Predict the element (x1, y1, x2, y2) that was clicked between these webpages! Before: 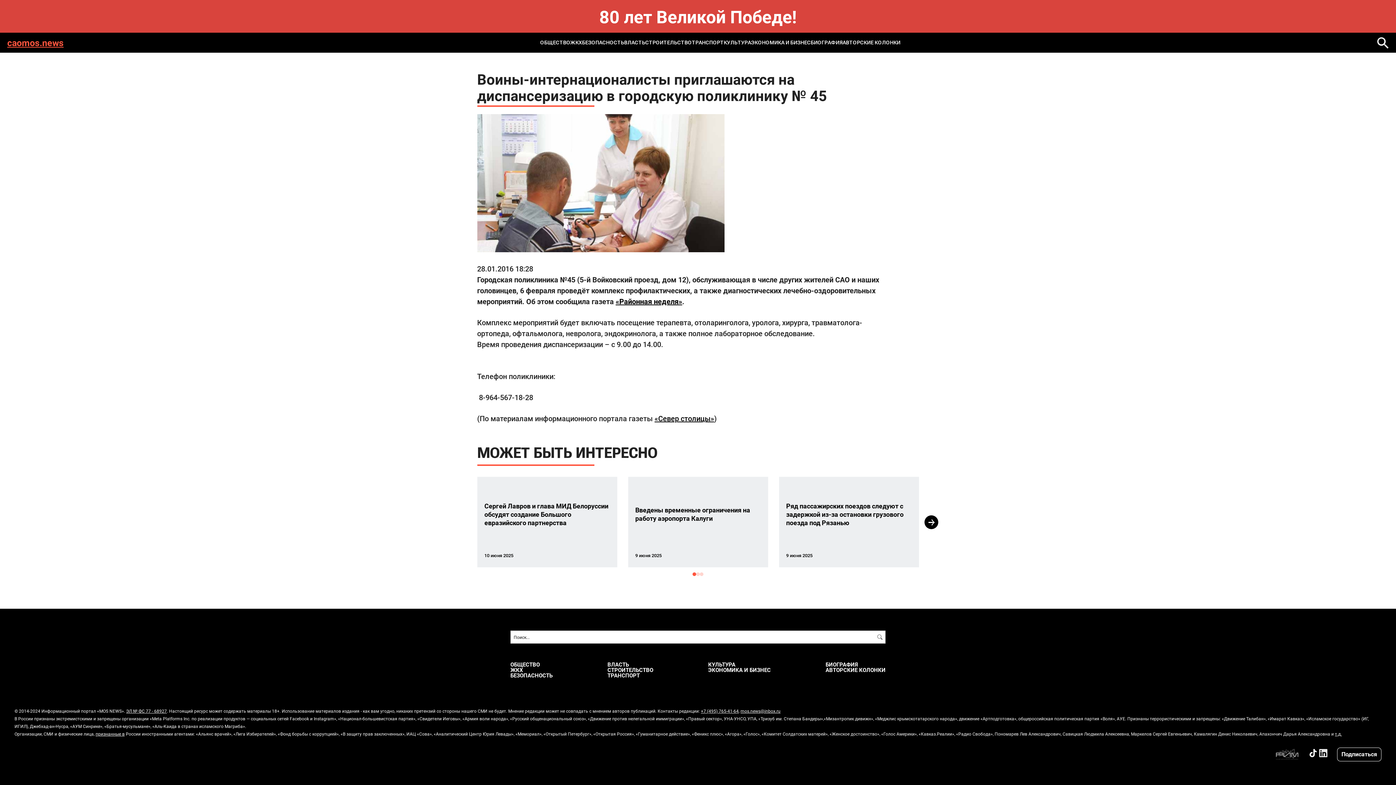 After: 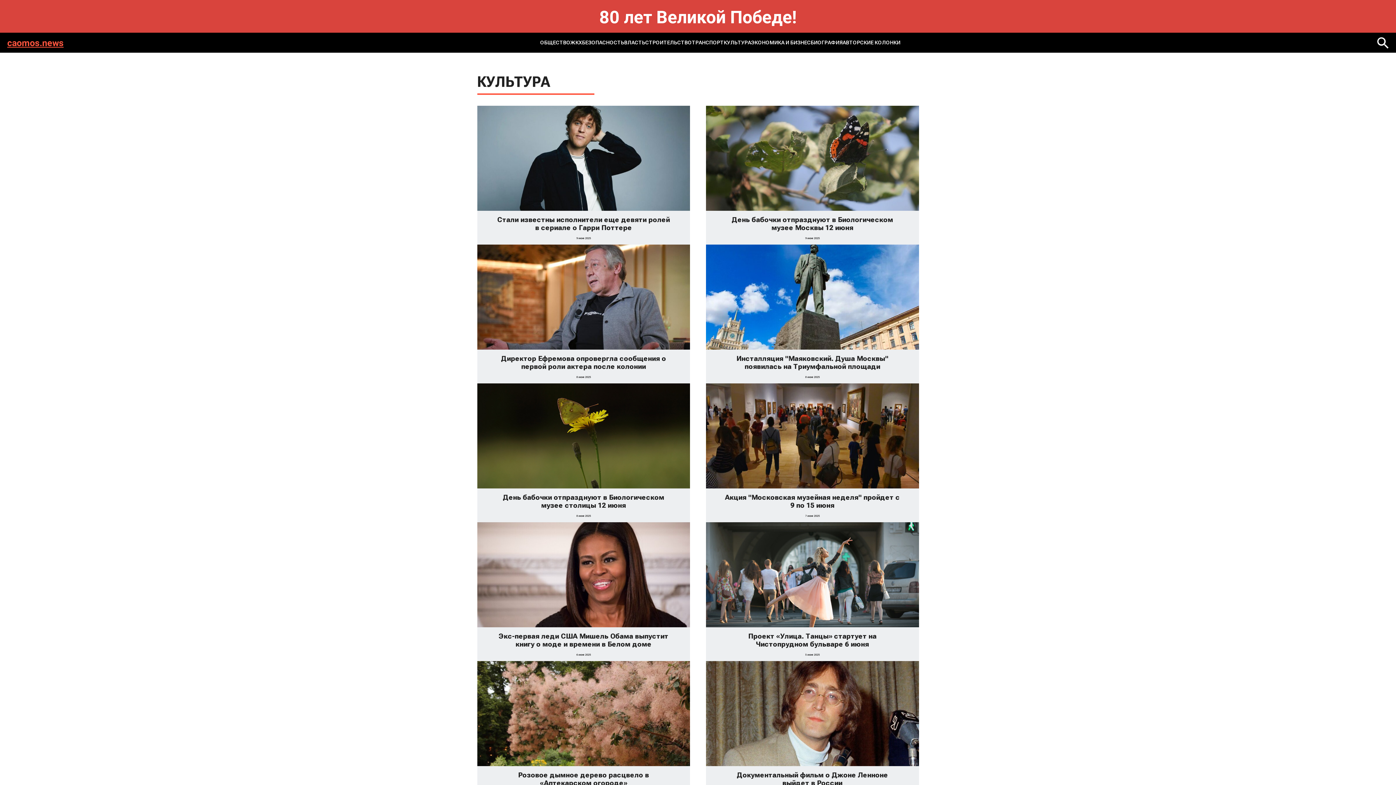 Action: bbox: (708, 662, 770, 667) label: КУЛЬТУРА